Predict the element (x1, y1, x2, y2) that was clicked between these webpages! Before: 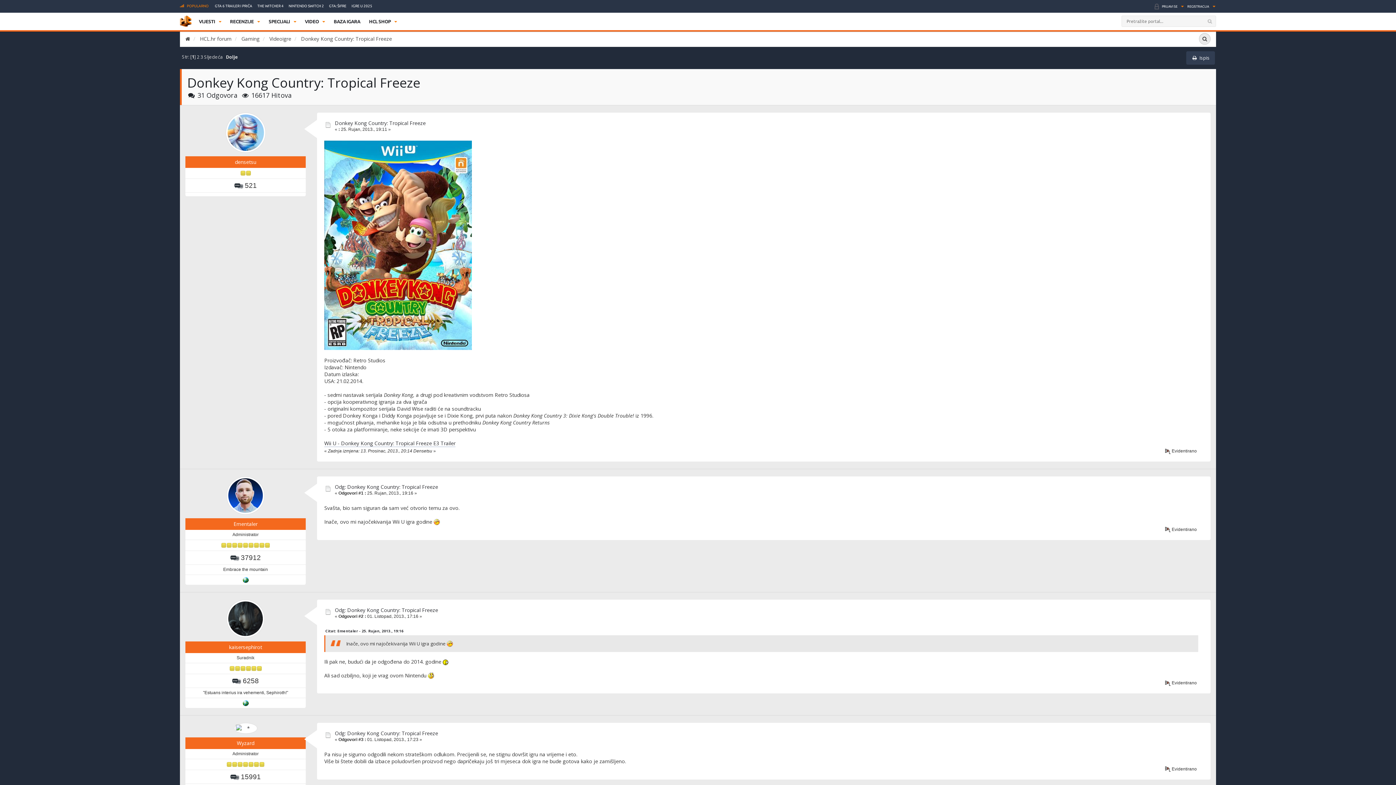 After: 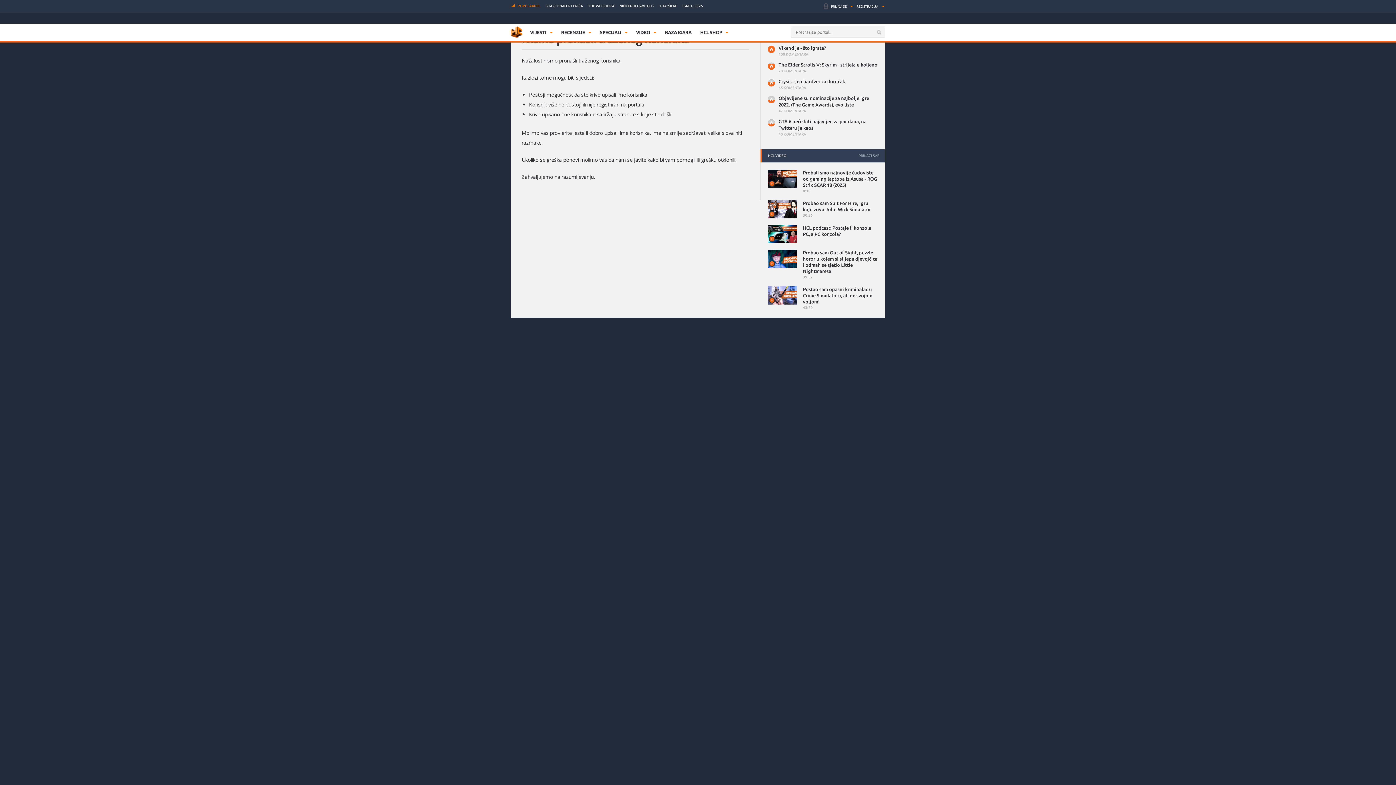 Action: bbox: (234, 726, 257, 733)